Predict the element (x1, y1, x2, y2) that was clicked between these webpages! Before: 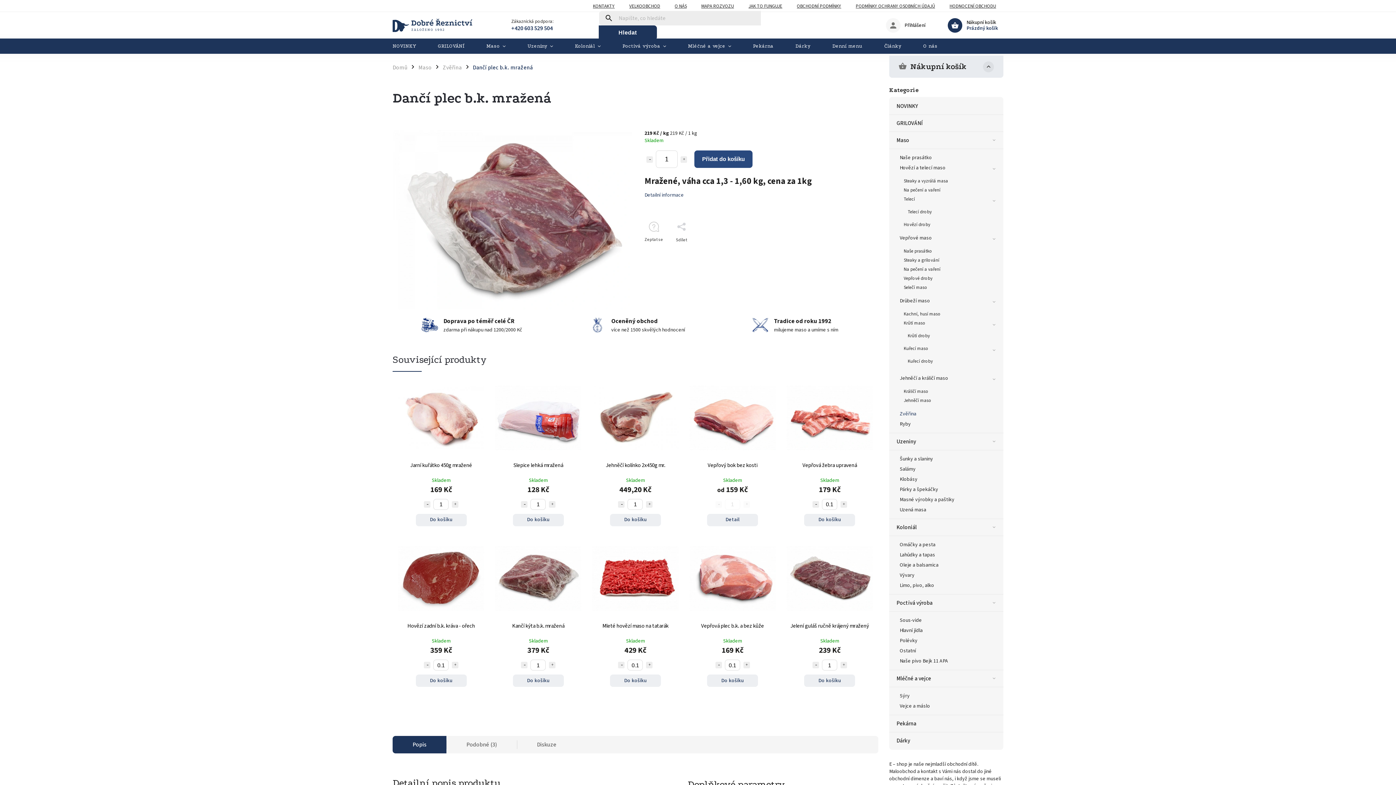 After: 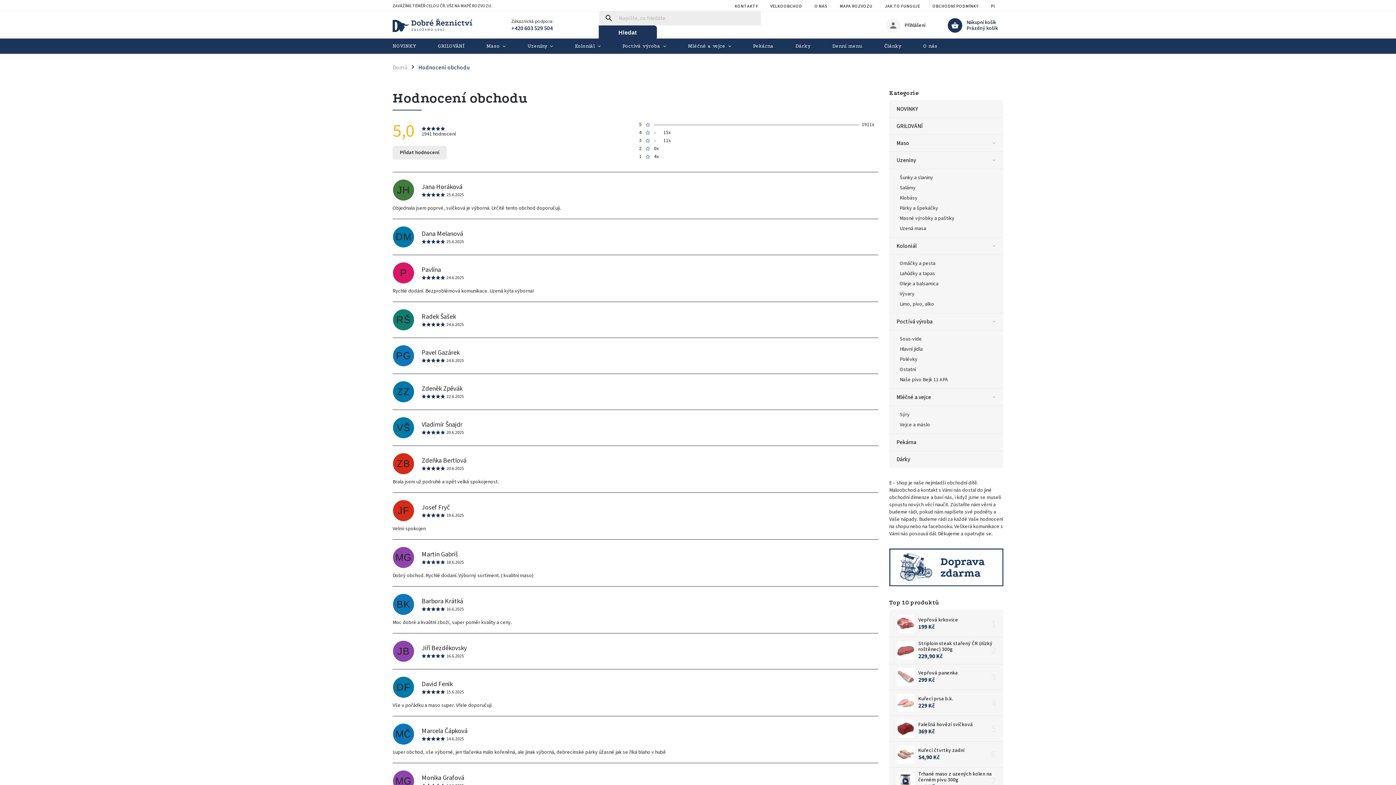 Action: bbox: (942, 1, 1003, 10) label: HODNOCENÍ OBCHODU